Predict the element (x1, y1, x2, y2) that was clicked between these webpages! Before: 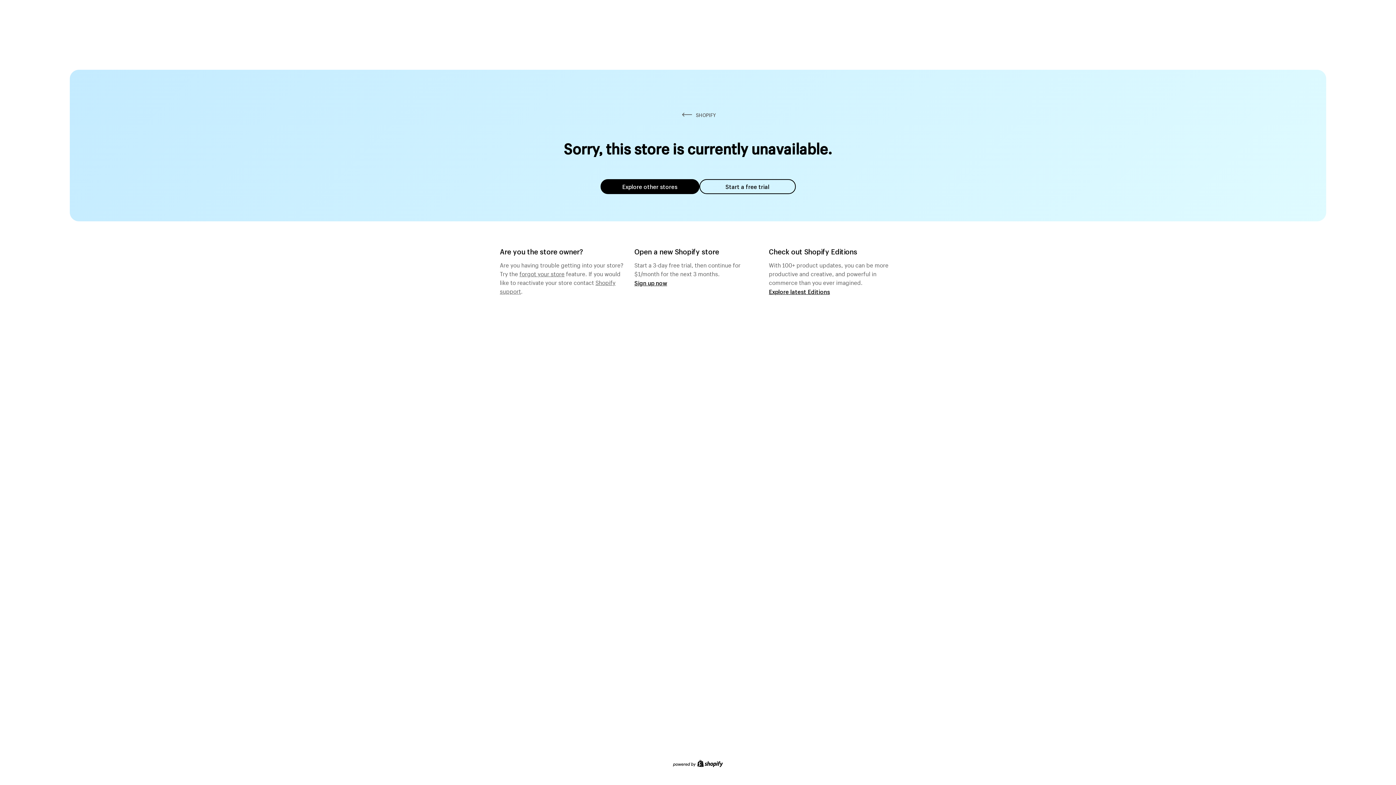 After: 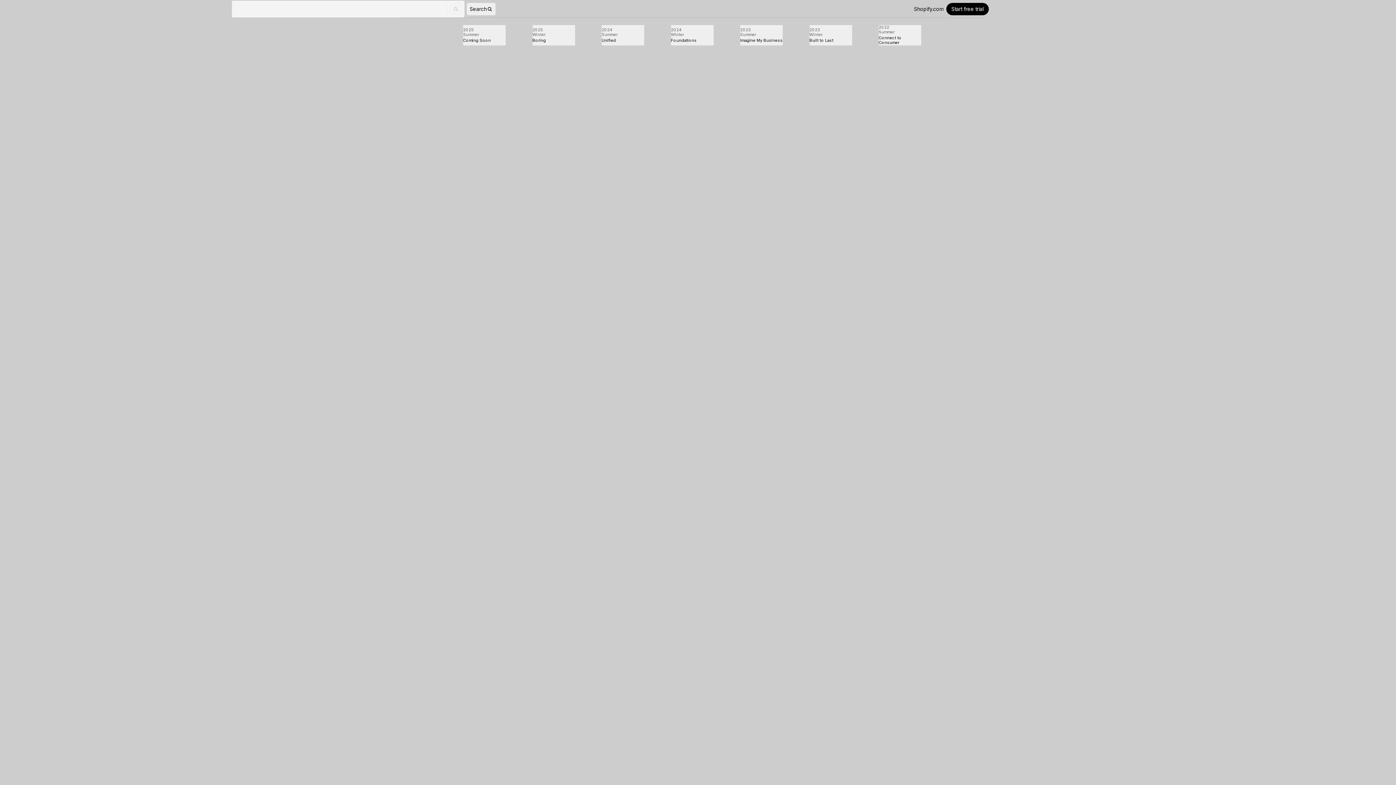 Action: label: Explore latest Editions bbox: (769, 287, 830, 295)